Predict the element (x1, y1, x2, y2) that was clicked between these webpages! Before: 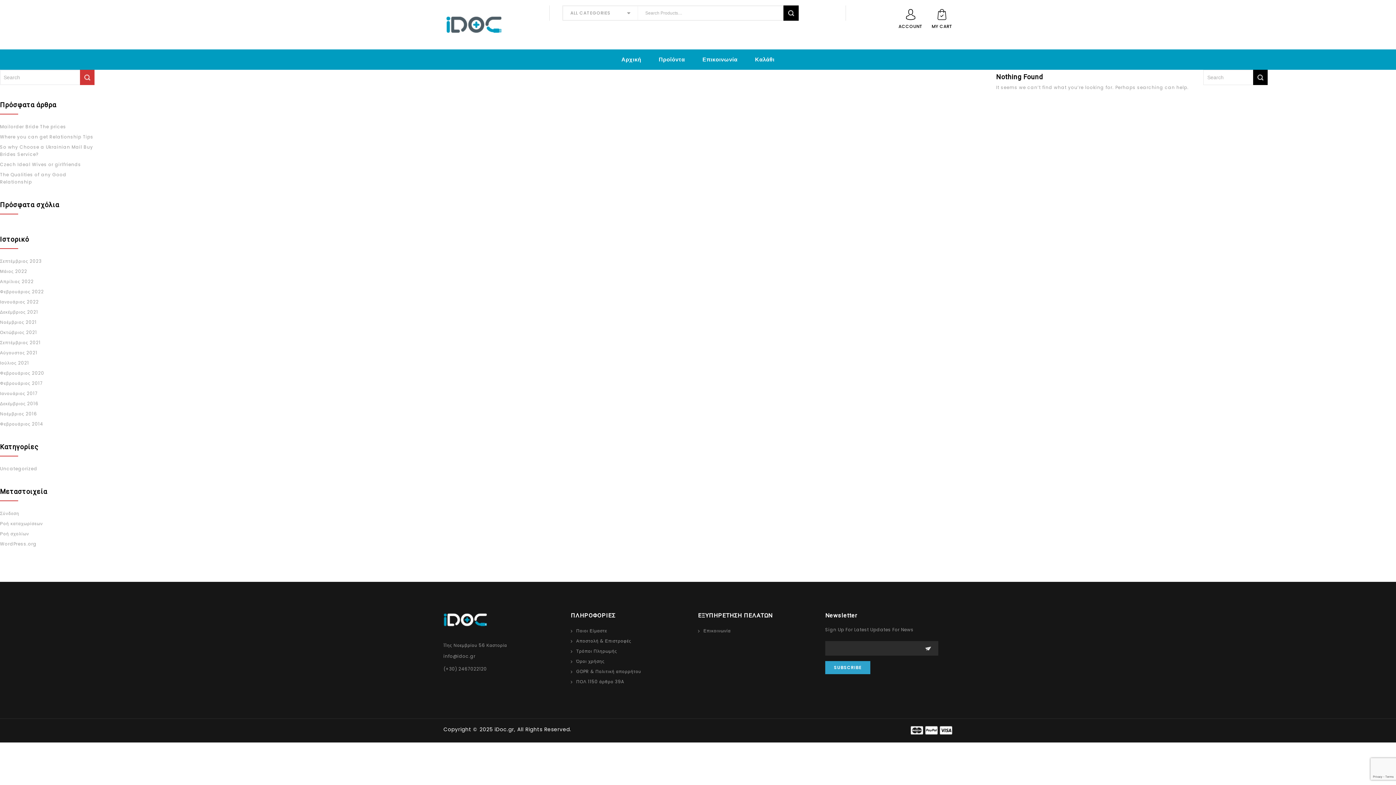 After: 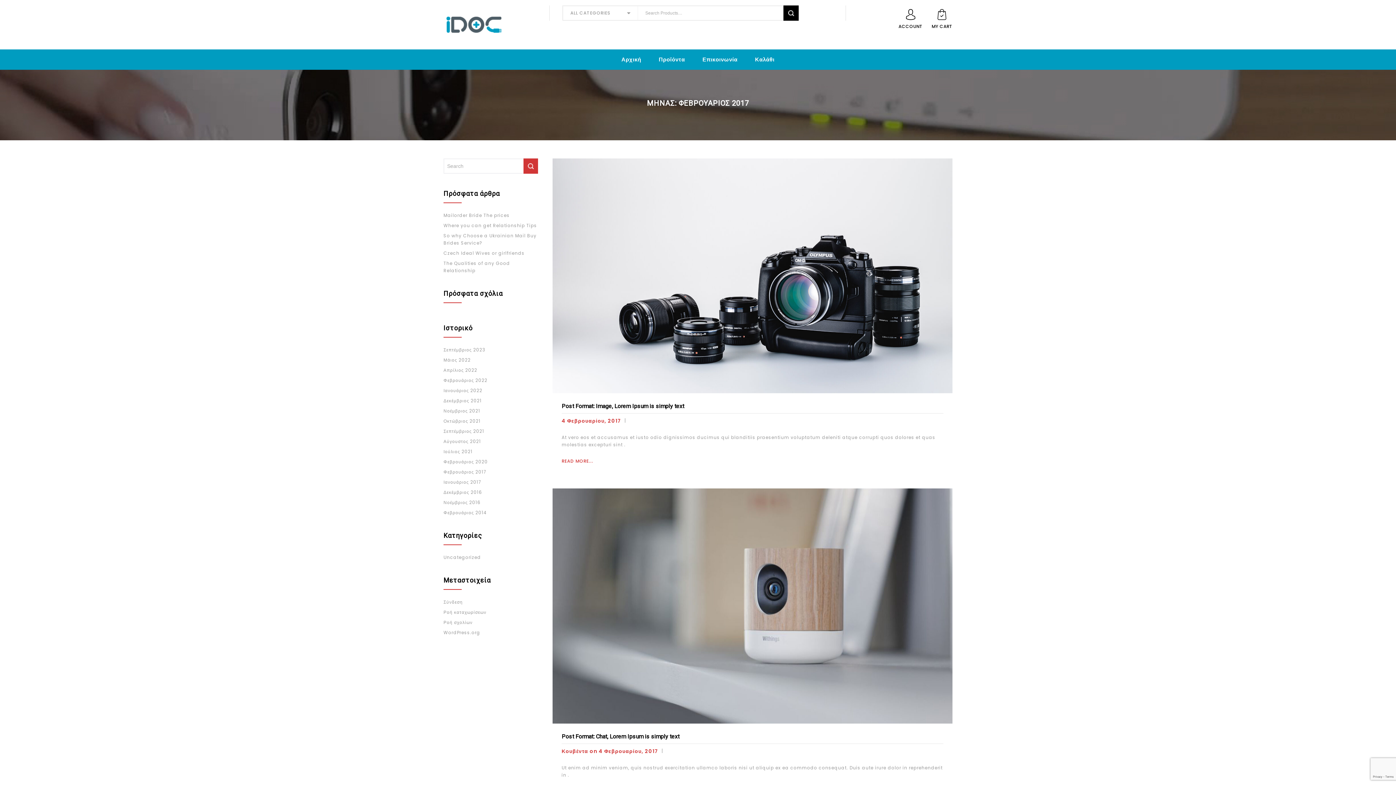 Action: bbox: (0, 378, 42, 388) label: Φεβρουάριος 2017